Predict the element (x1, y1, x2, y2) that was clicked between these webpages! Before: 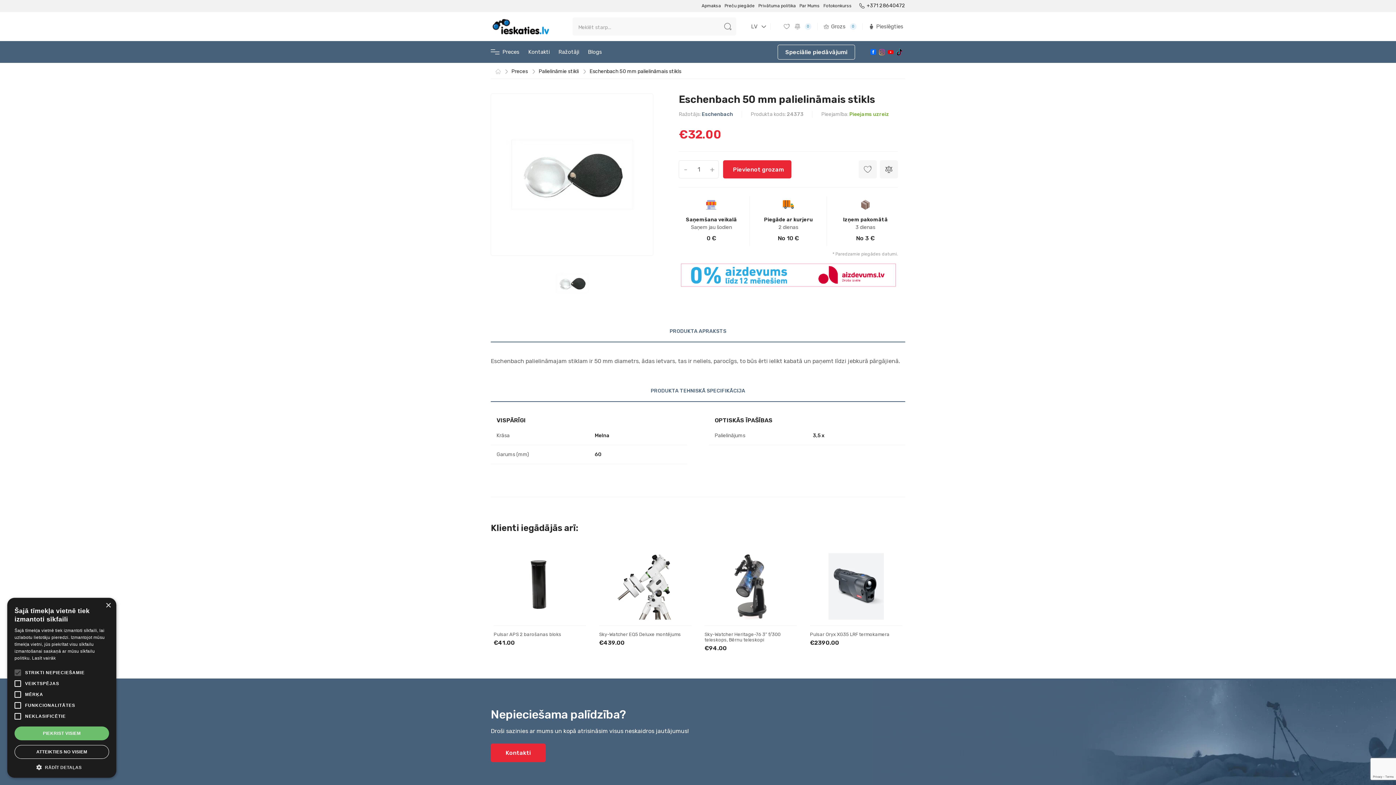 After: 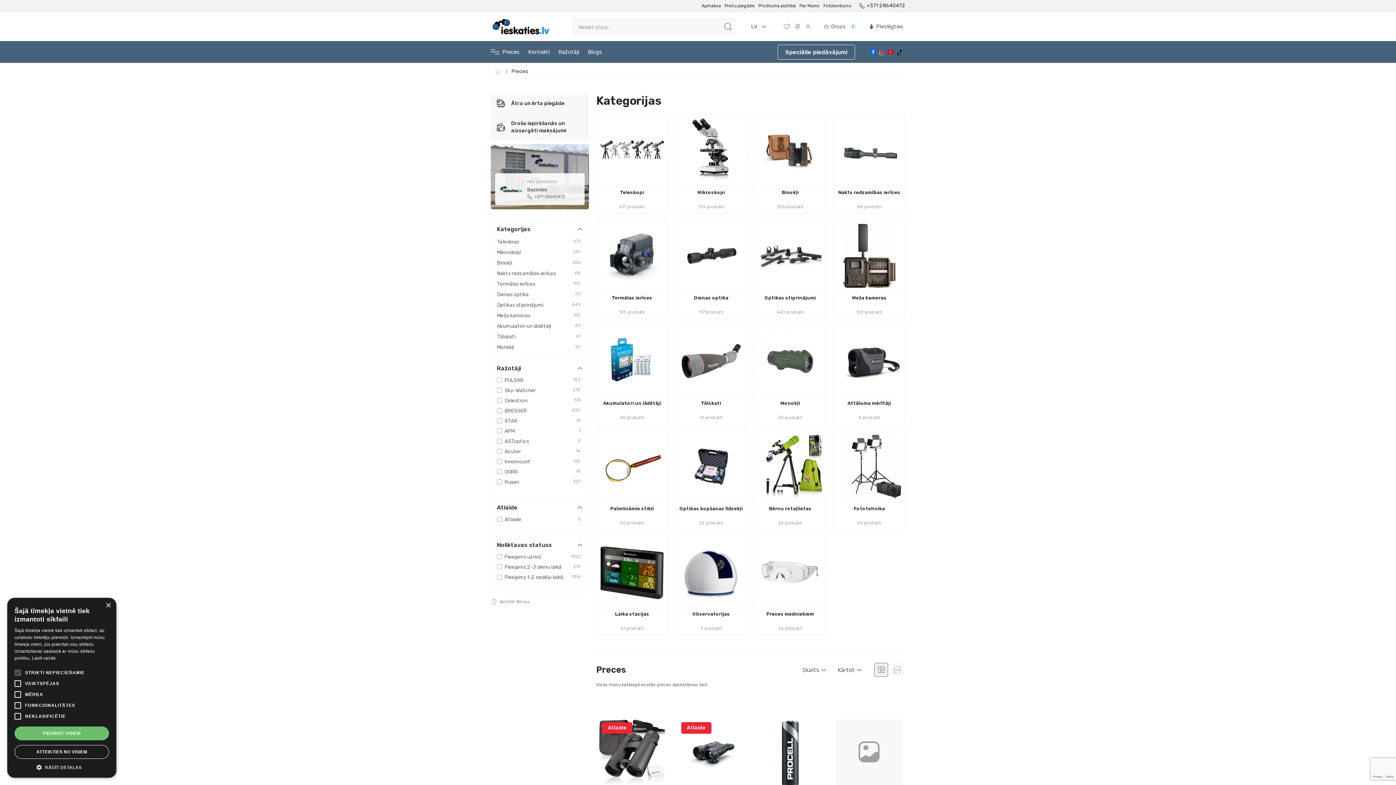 Action: bbox: (511, 69, 528, 74) label: Preces